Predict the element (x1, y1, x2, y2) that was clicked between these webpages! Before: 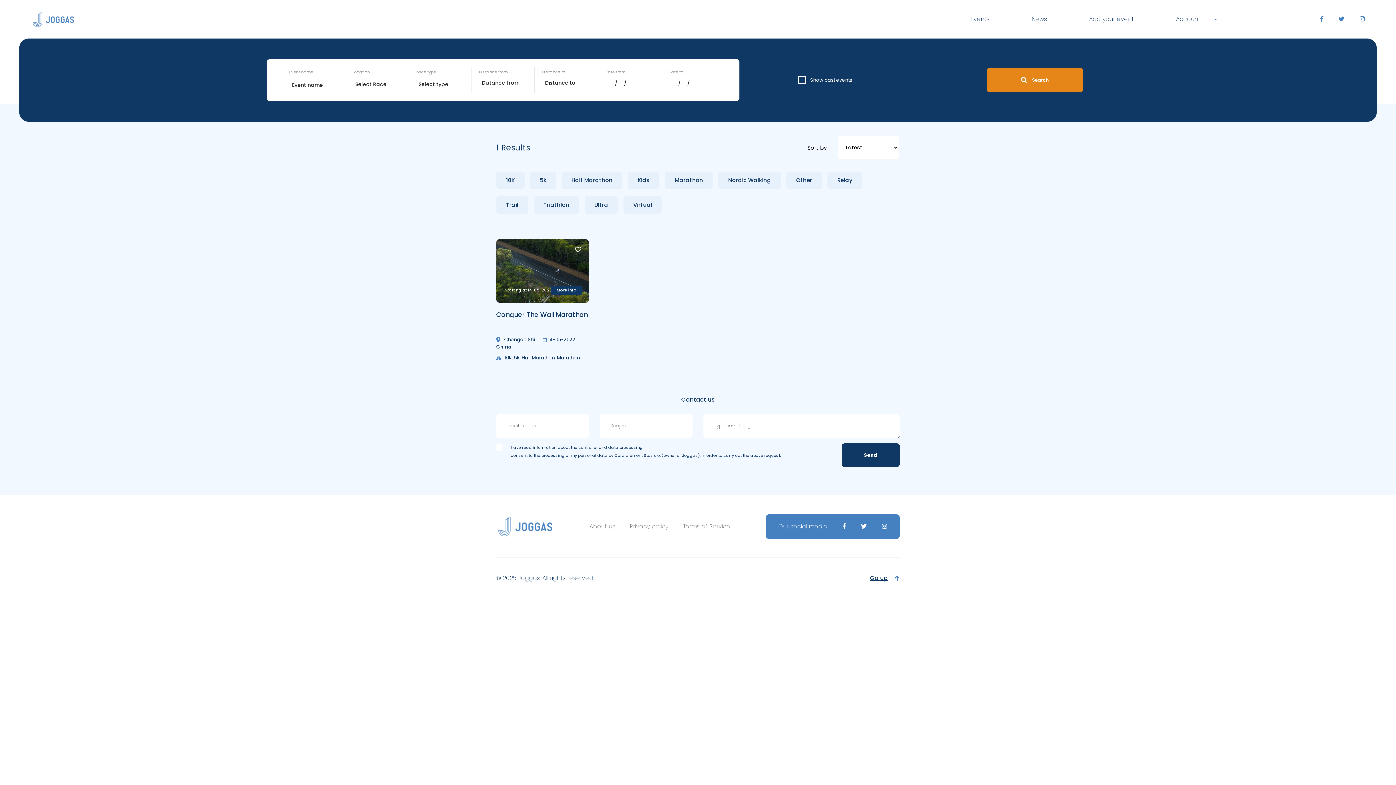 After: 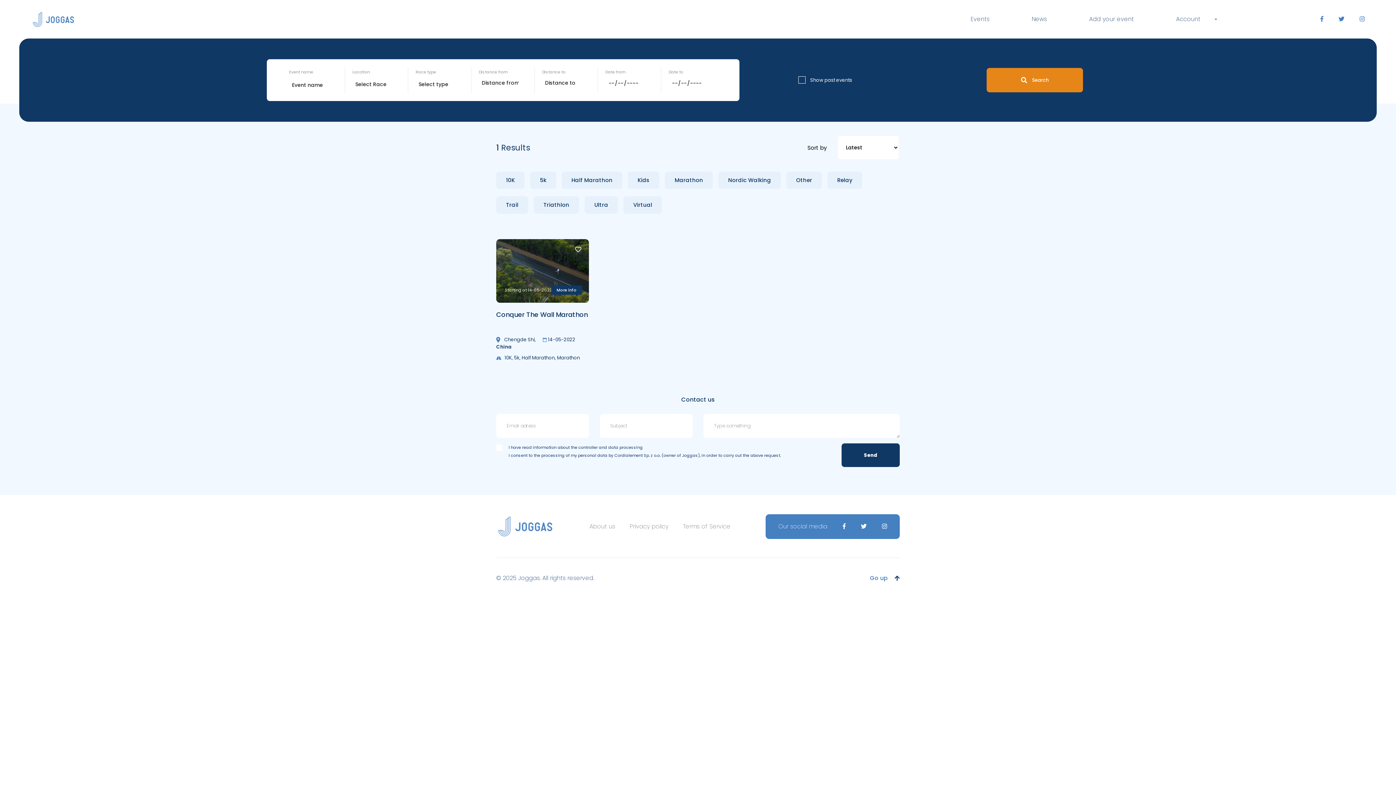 Action: bbox: (870, 574, 900, 582) label: Go up